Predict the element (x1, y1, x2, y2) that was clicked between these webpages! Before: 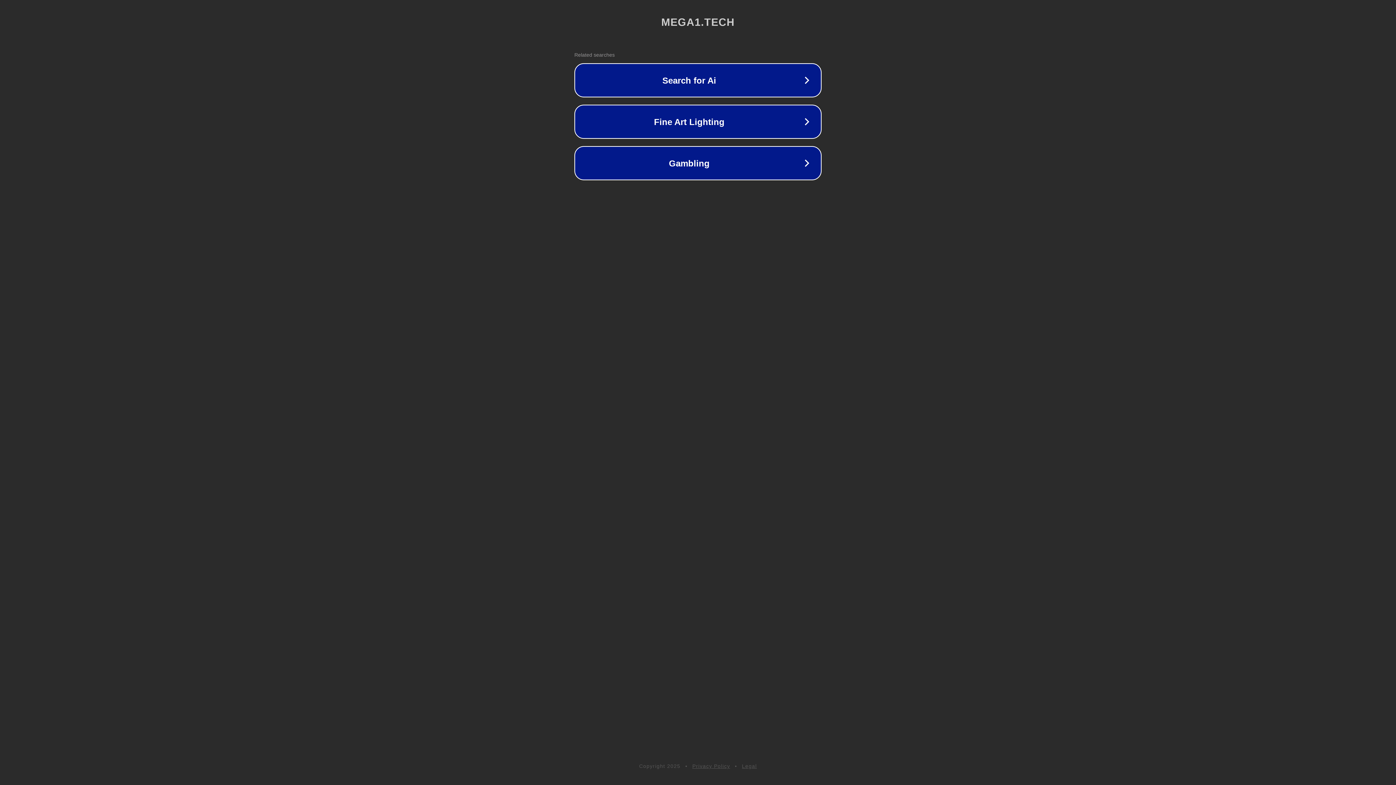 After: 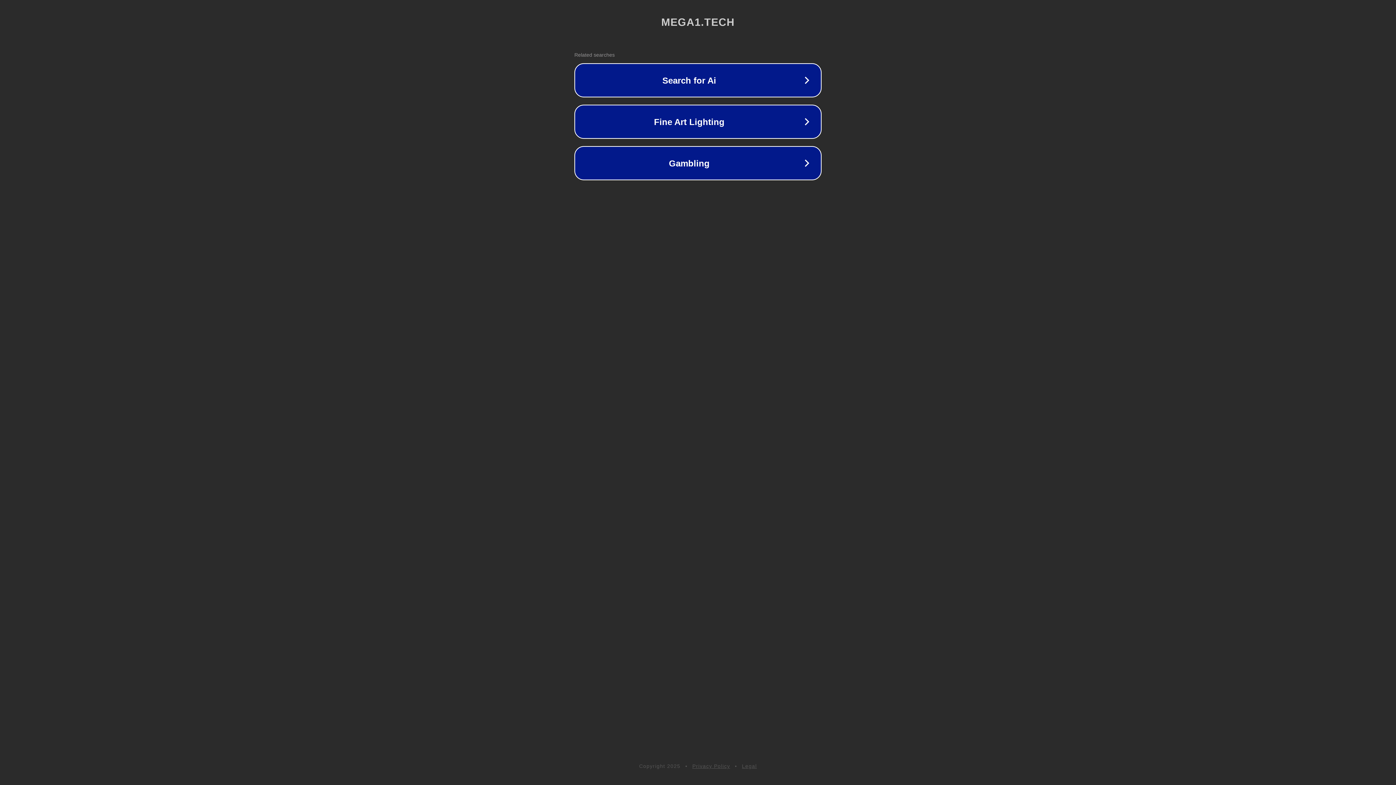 Action: bbox: (742, 763, 757, 769) label: Legal